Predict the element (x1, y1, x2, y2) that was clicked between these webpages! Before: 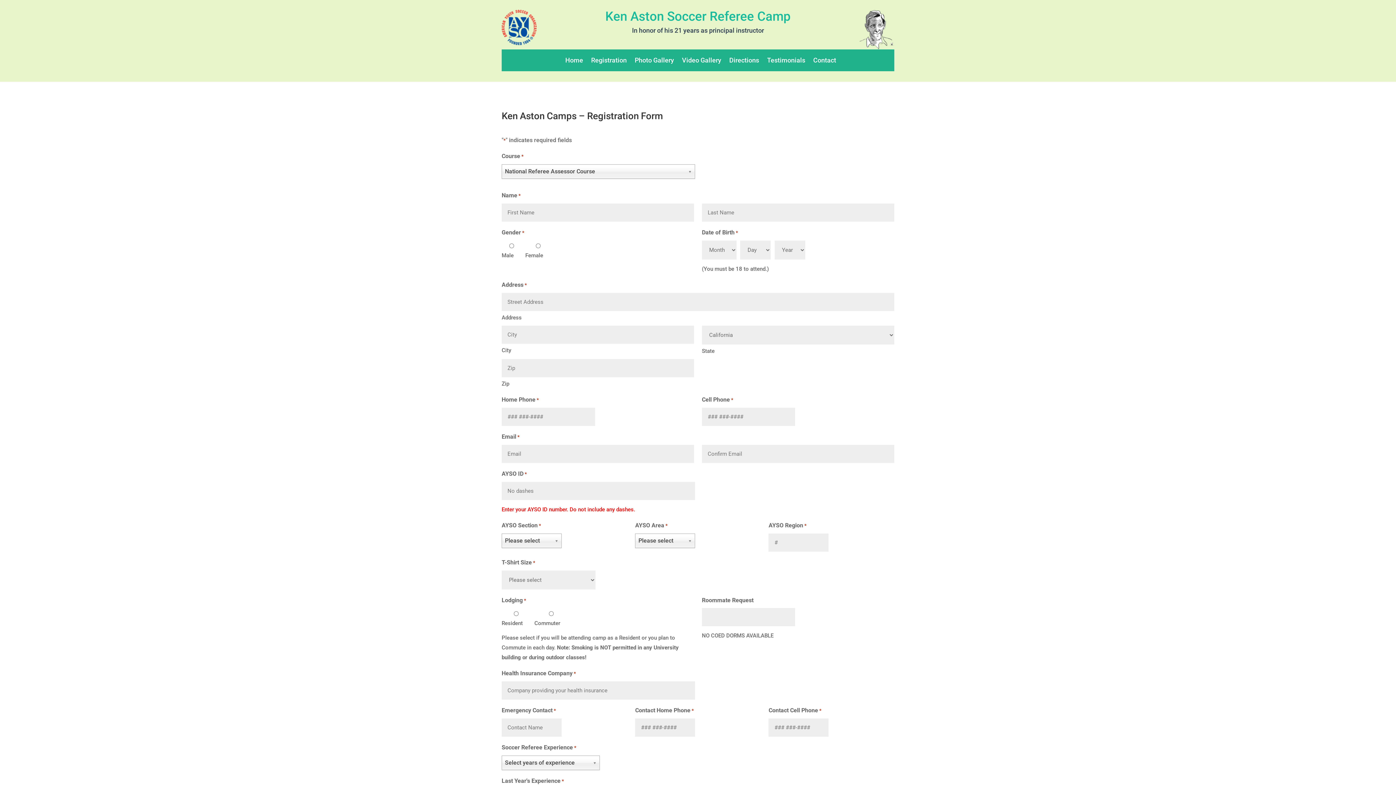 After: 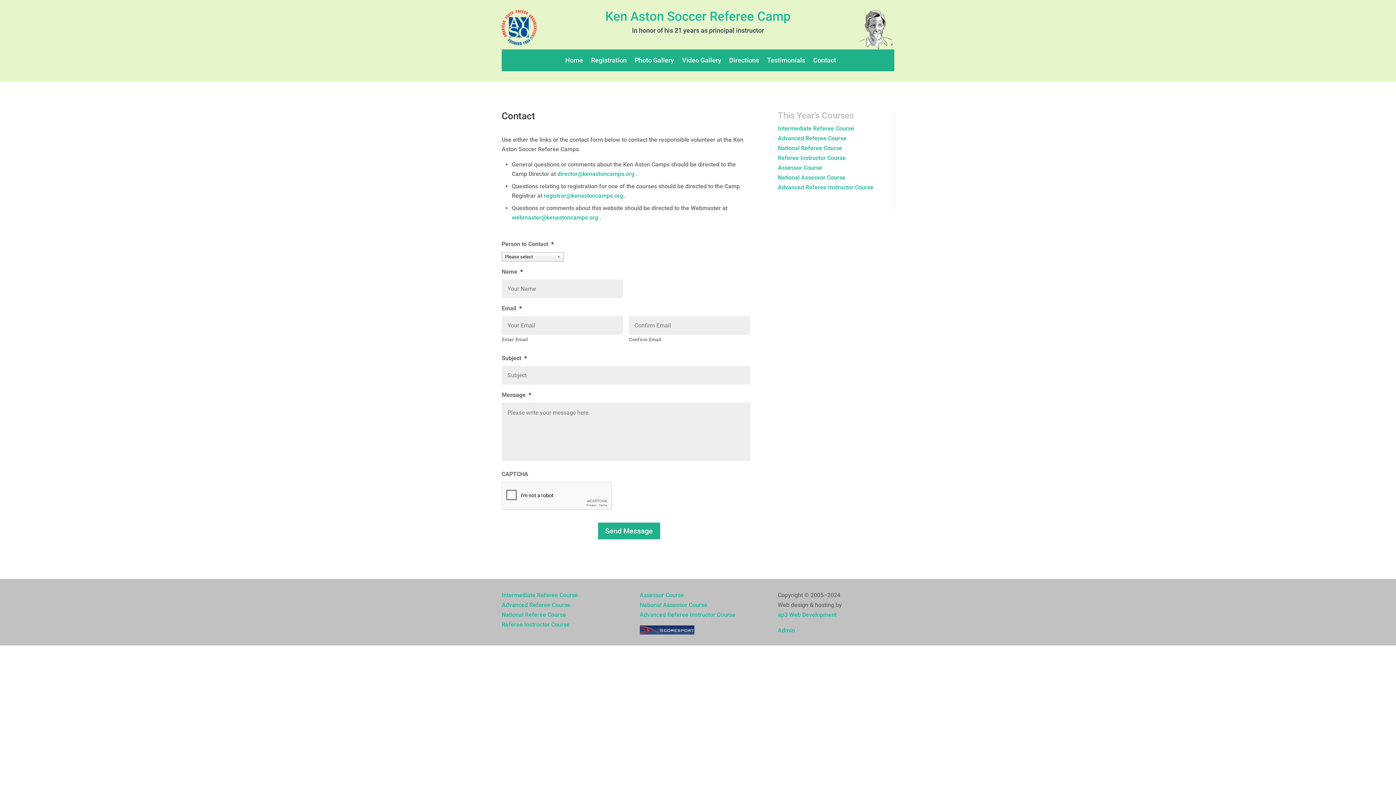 Action: bbox: (813, 57, 836, 65) label: Contact